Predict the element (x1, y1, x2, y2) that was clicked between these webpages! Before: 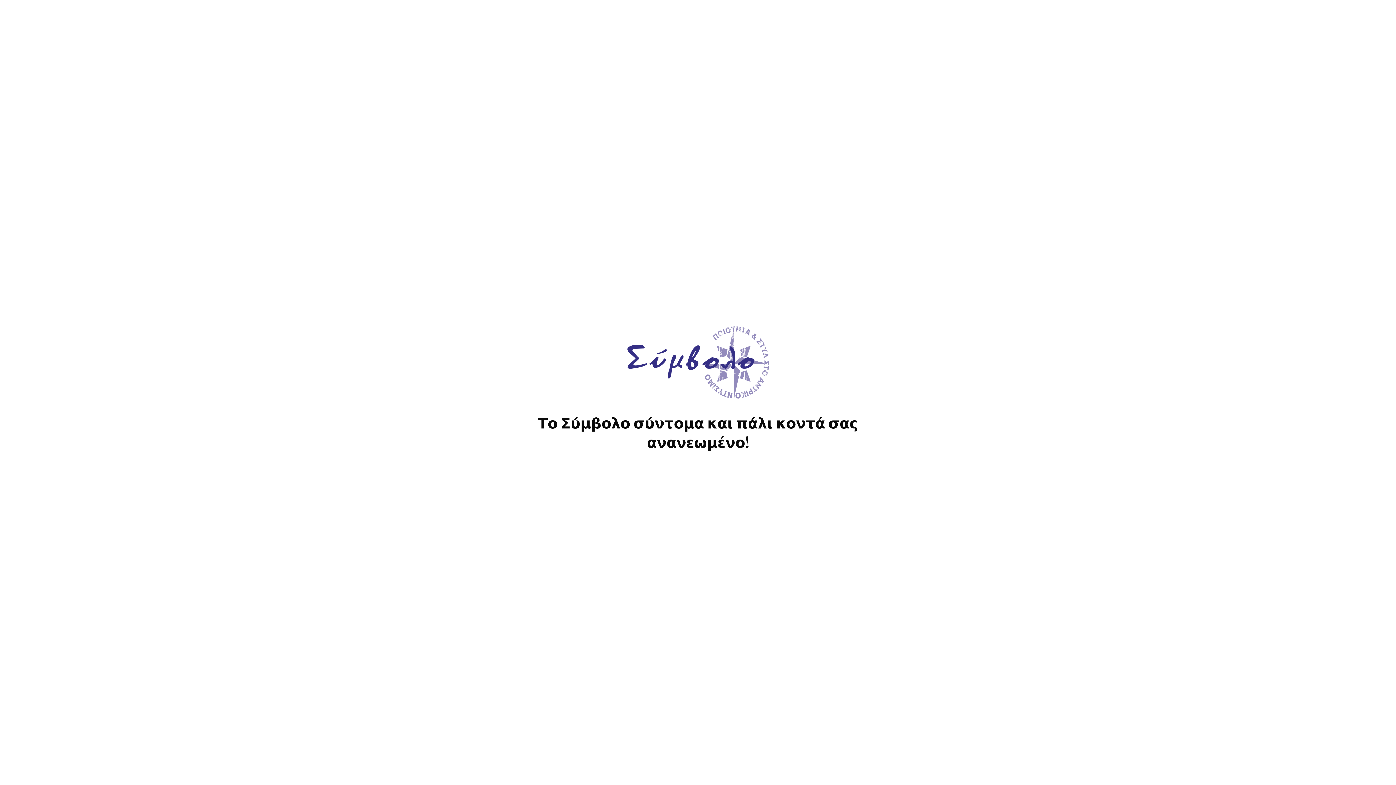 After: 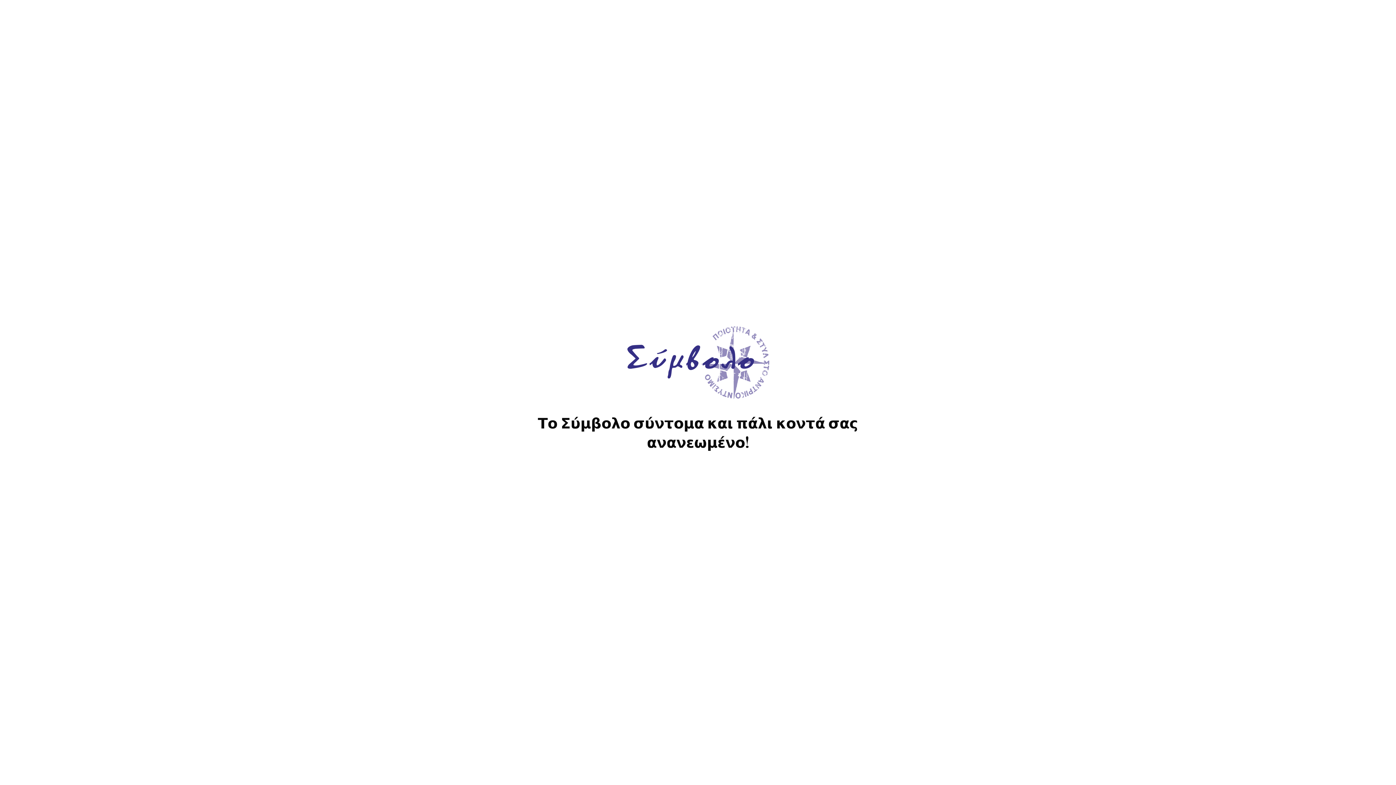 Action: bbox: (626, 393, 769, 400)